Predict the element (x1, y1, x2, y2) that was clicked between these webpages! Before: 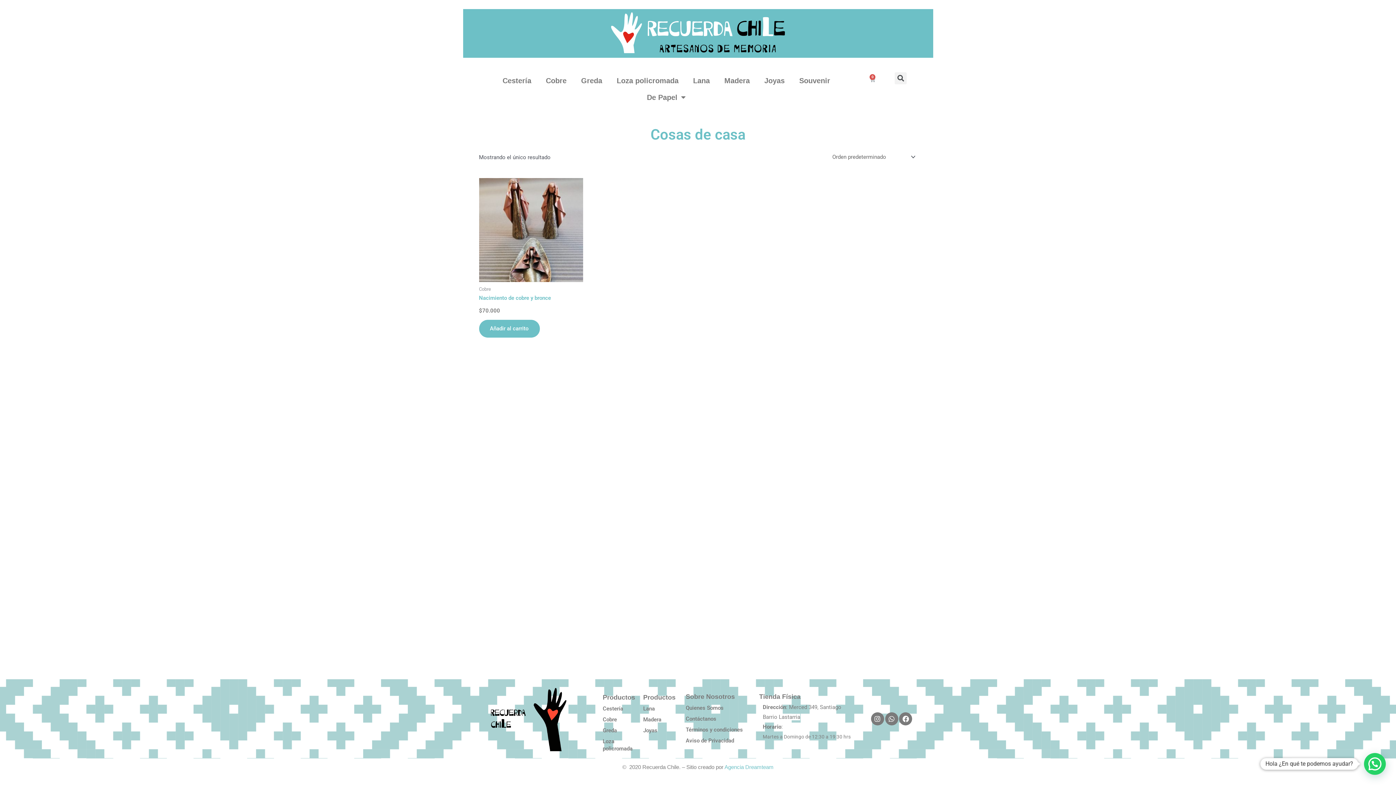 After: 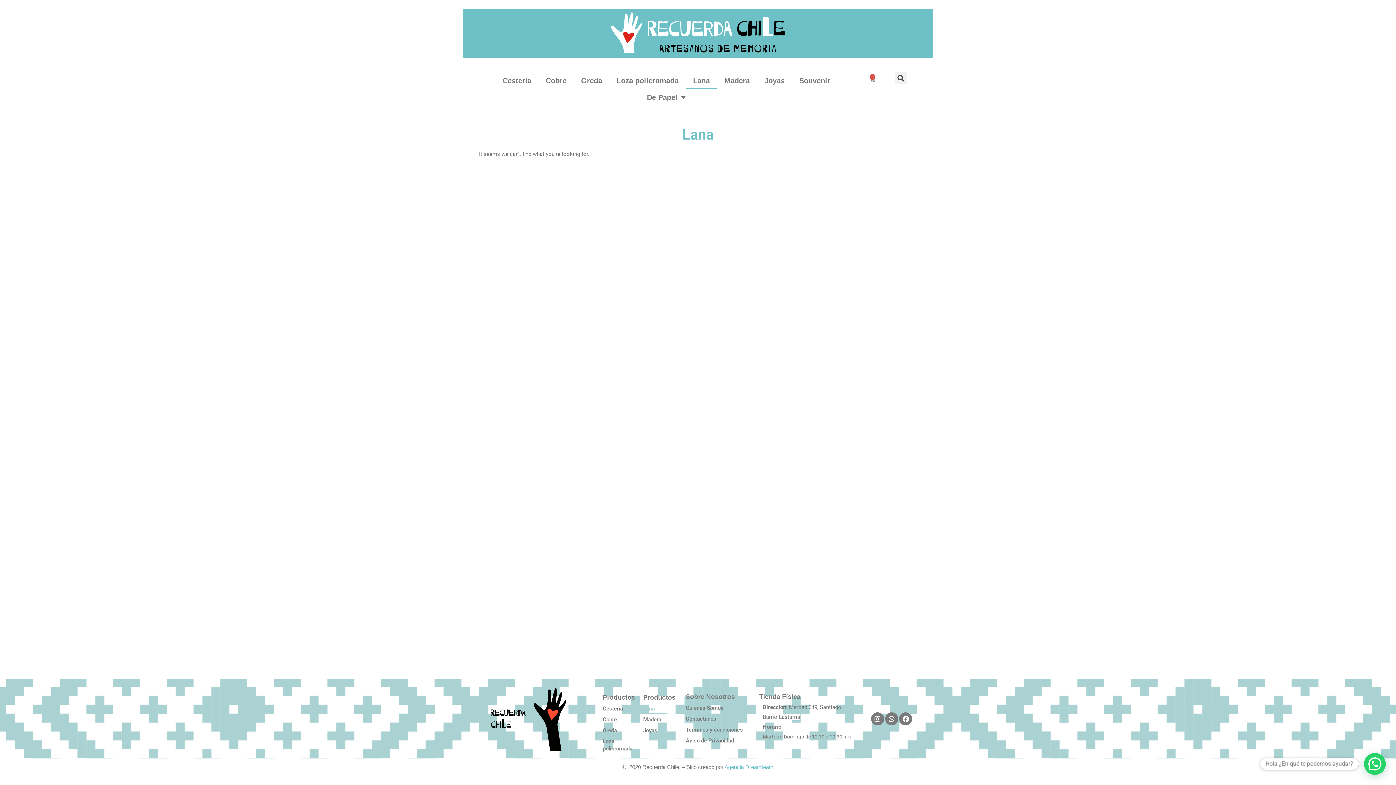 Action: label: Lana bbox: (636, 703, 667, 714)